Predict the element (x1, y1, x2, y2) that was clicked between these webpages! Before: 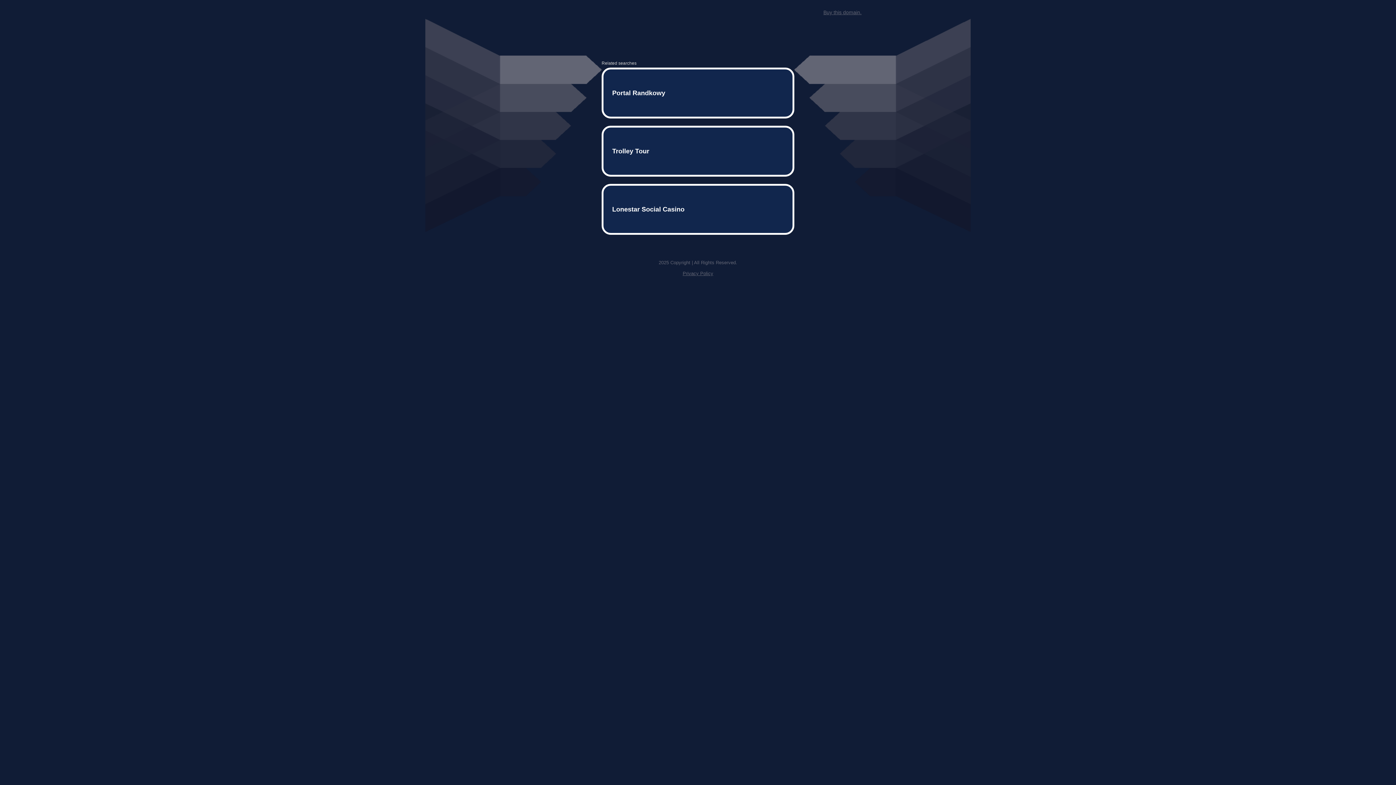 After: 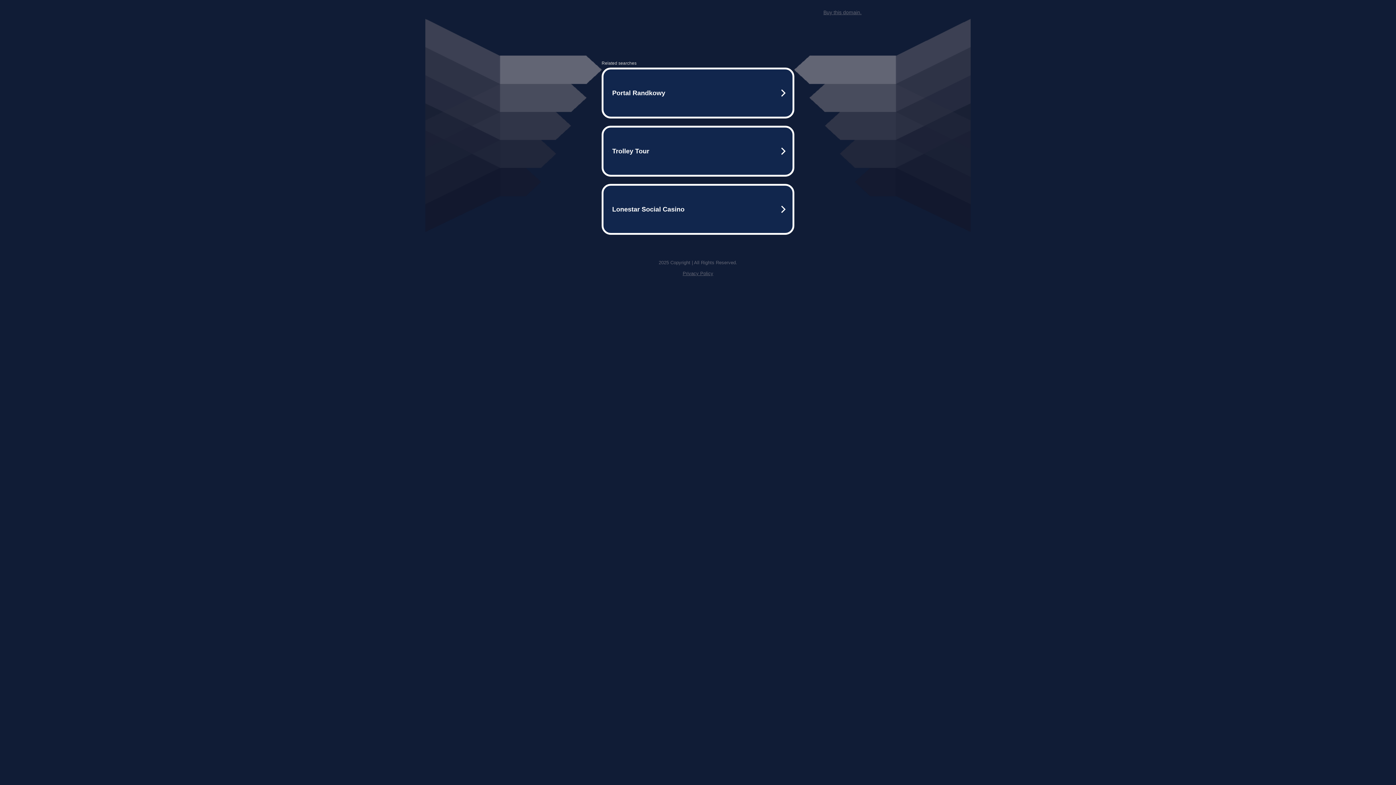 Action: label: Buy this domain. bbox: (823, 9, 861, 15)